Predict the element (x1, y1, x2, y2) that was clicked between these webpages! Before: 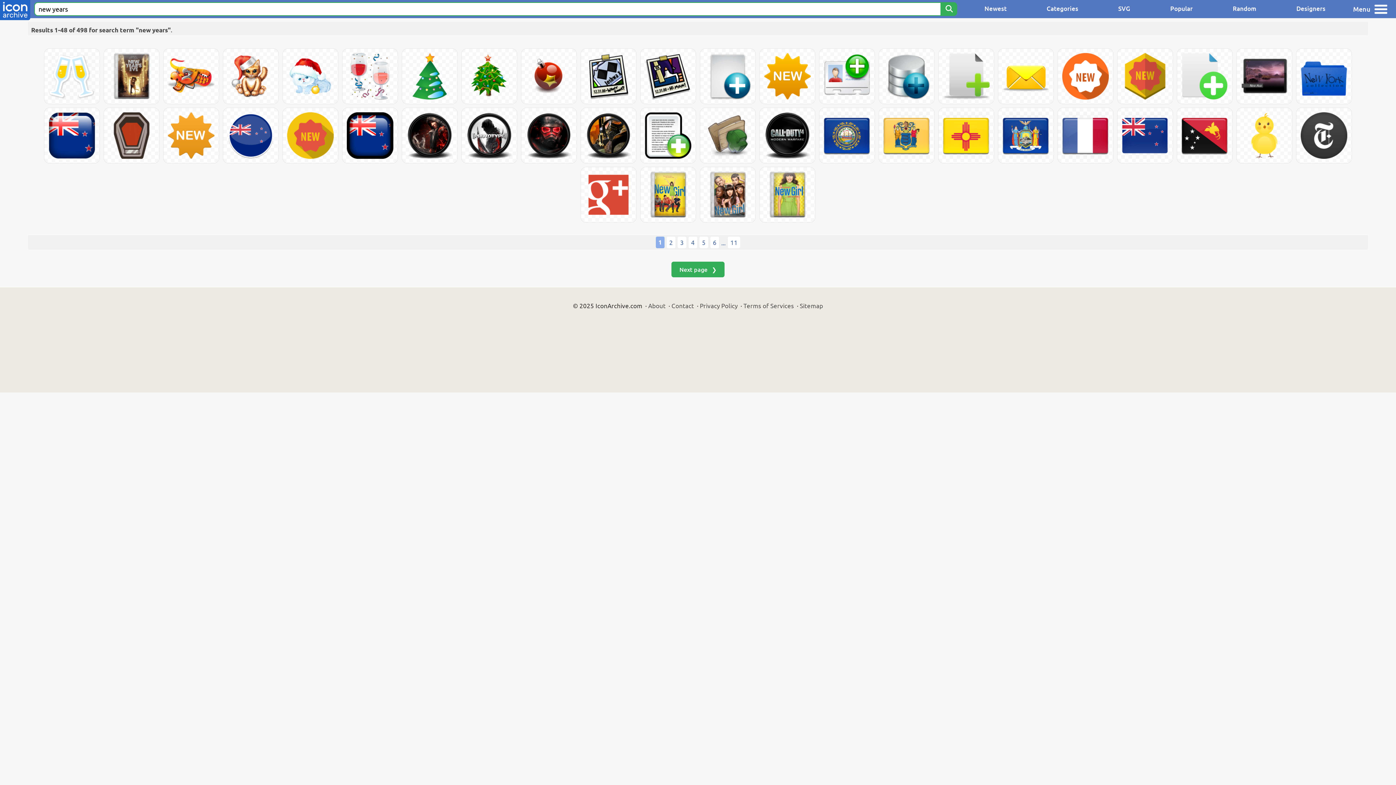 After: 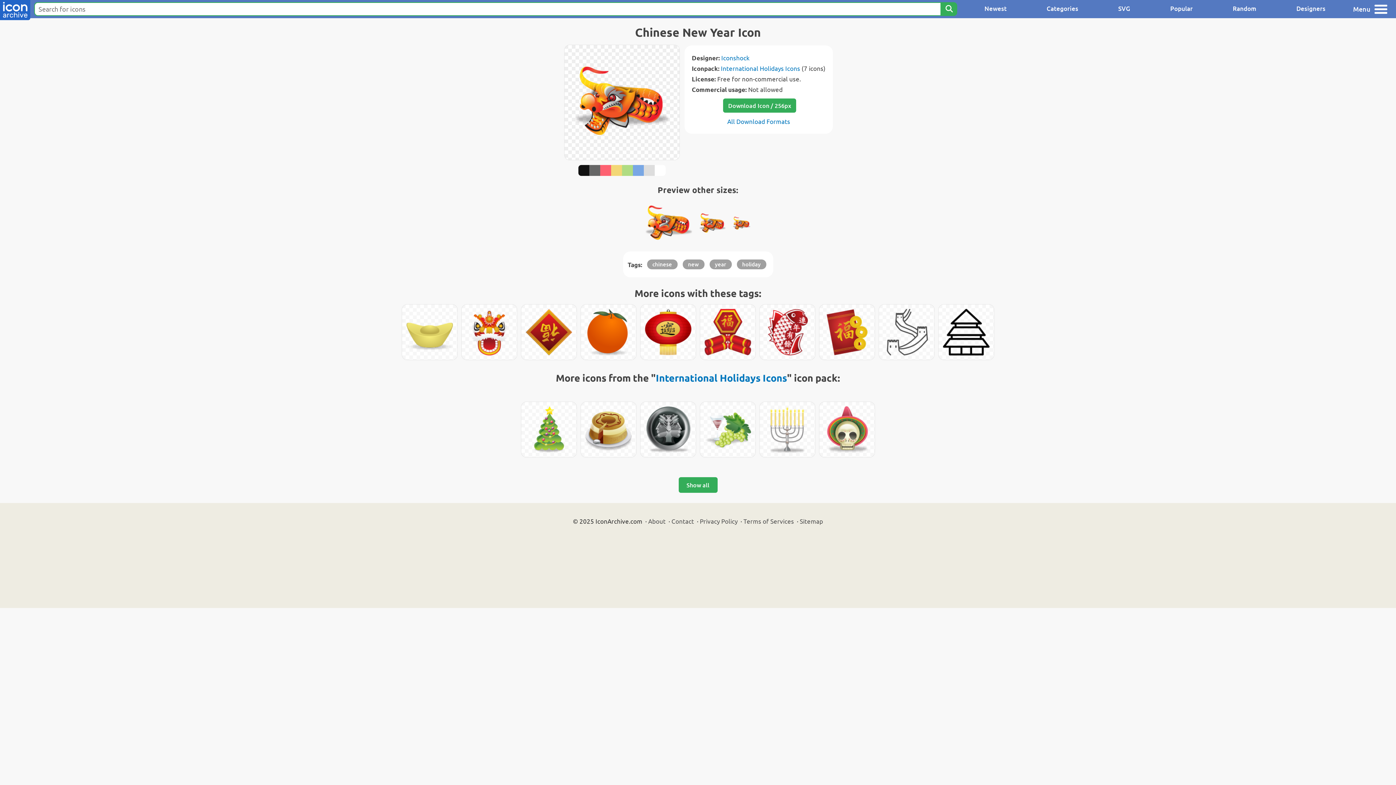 Action: bbox: (163, 48, 218, 104)